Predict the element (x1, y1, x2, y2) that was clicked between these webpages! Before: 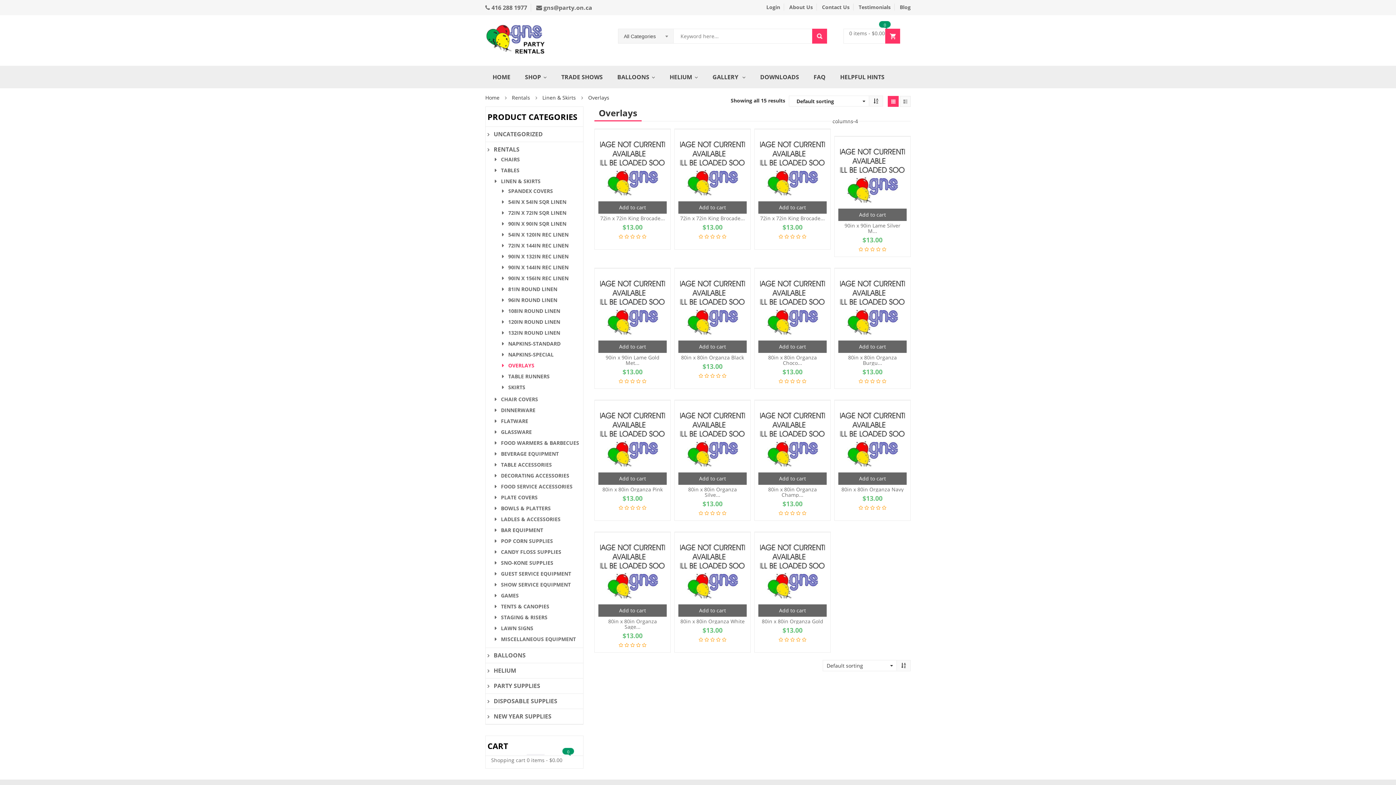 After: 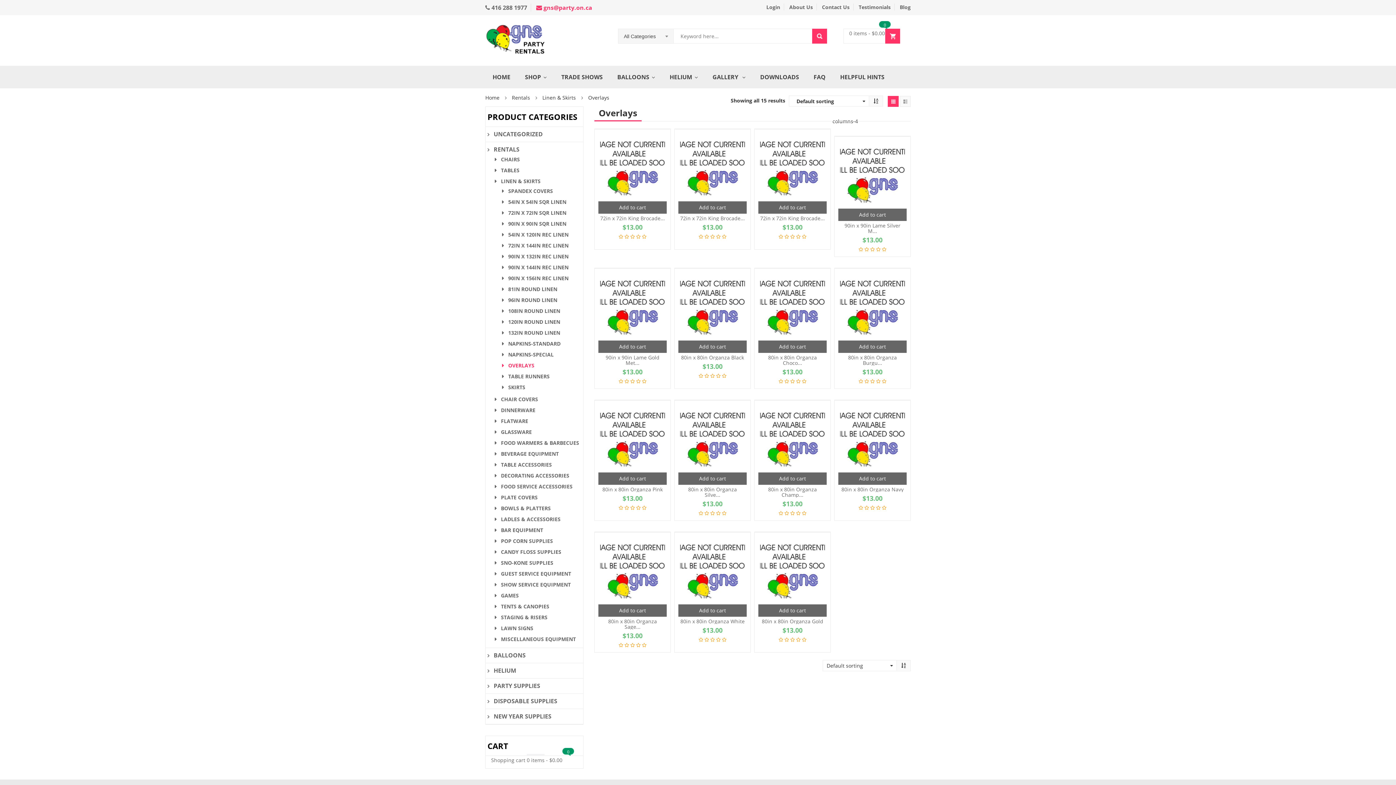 Action: bbox: (532, 3, 592, 11) label:  gns@party.on.ca